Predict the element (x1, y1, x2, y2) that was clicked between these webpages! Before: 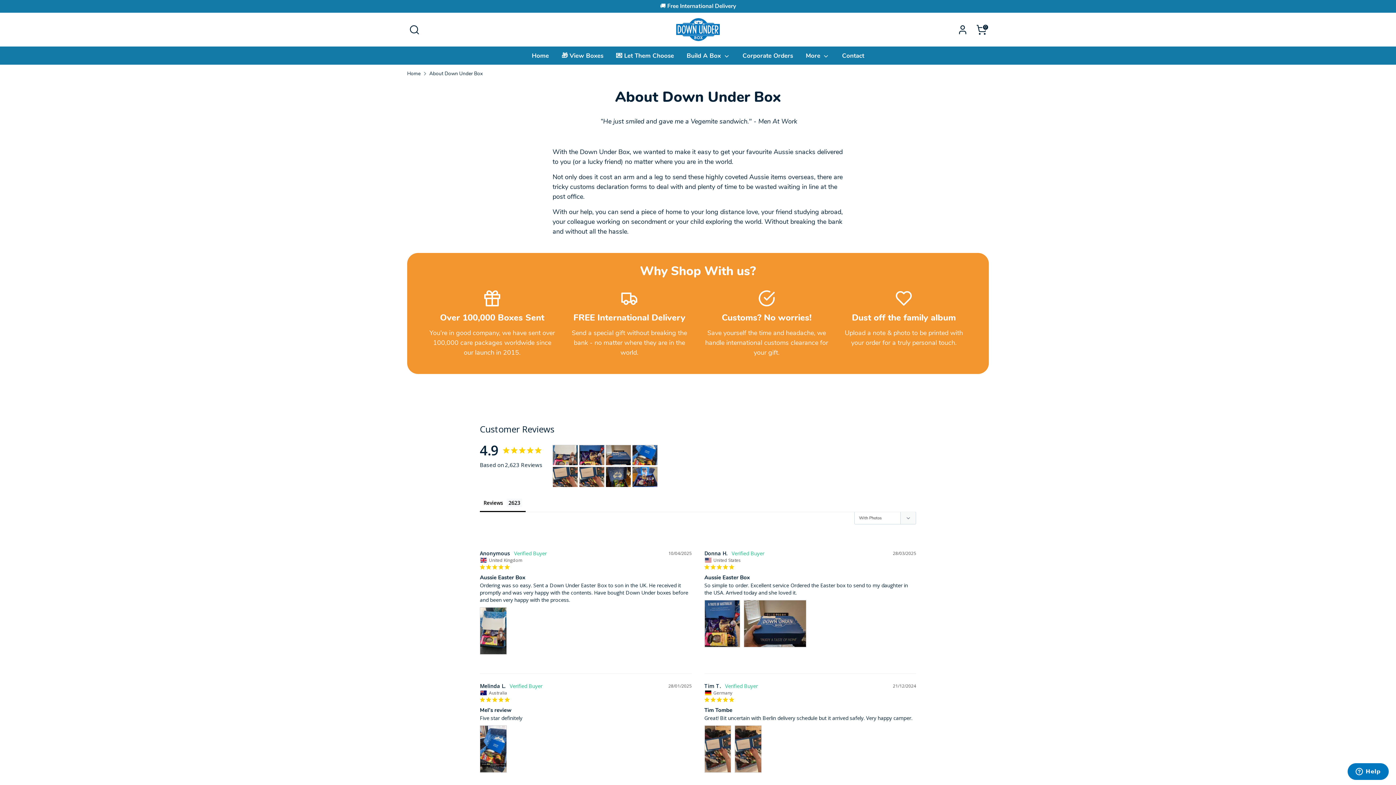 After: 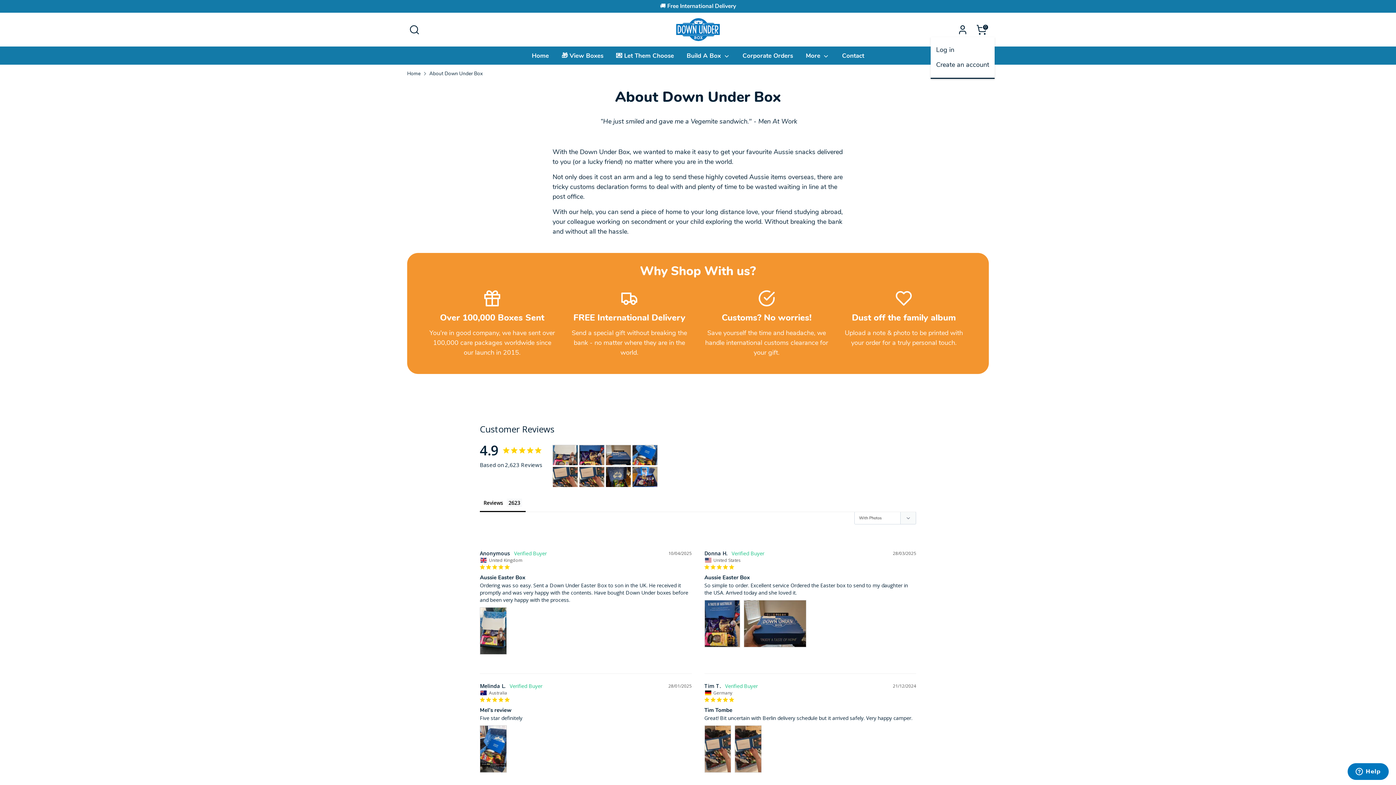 Action: label: Account bbox: (955, 22, 970, 36)